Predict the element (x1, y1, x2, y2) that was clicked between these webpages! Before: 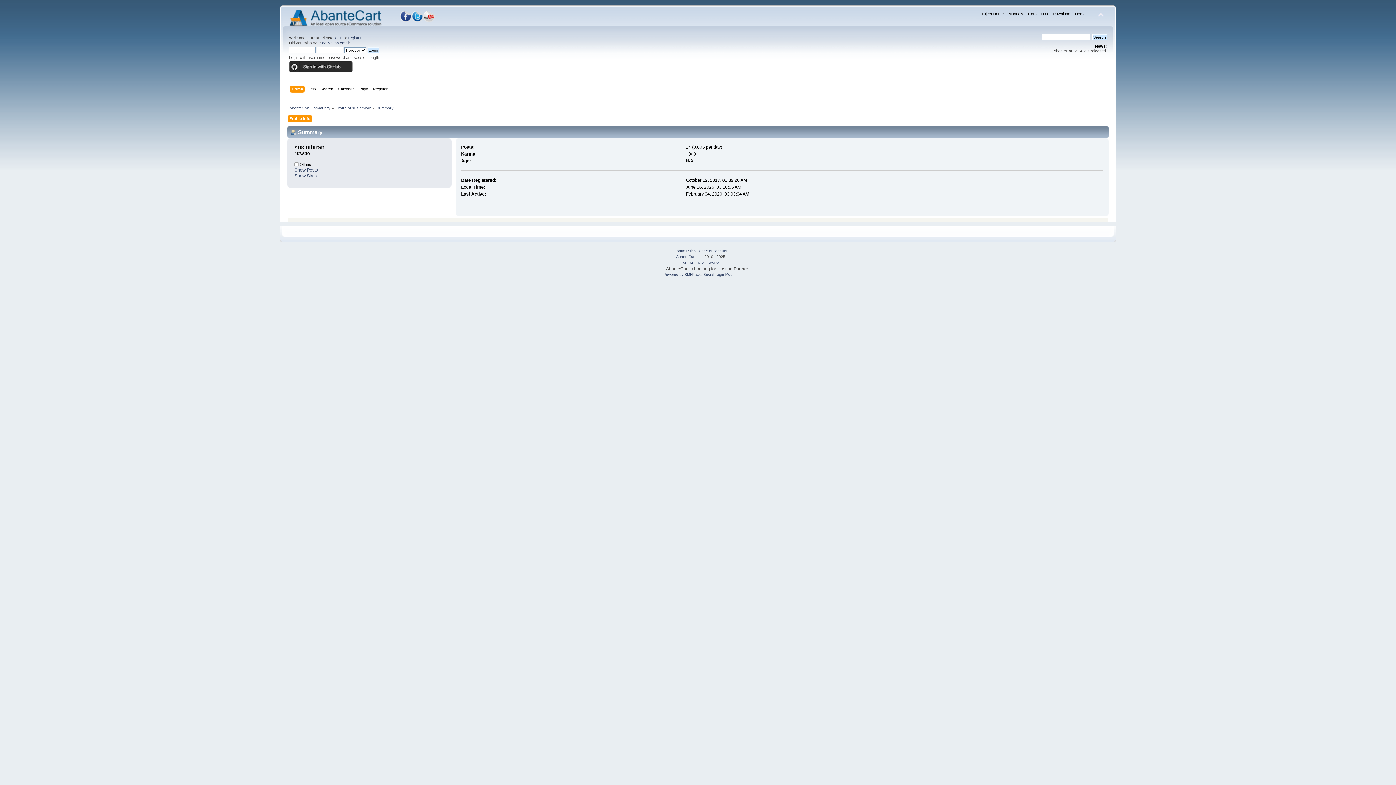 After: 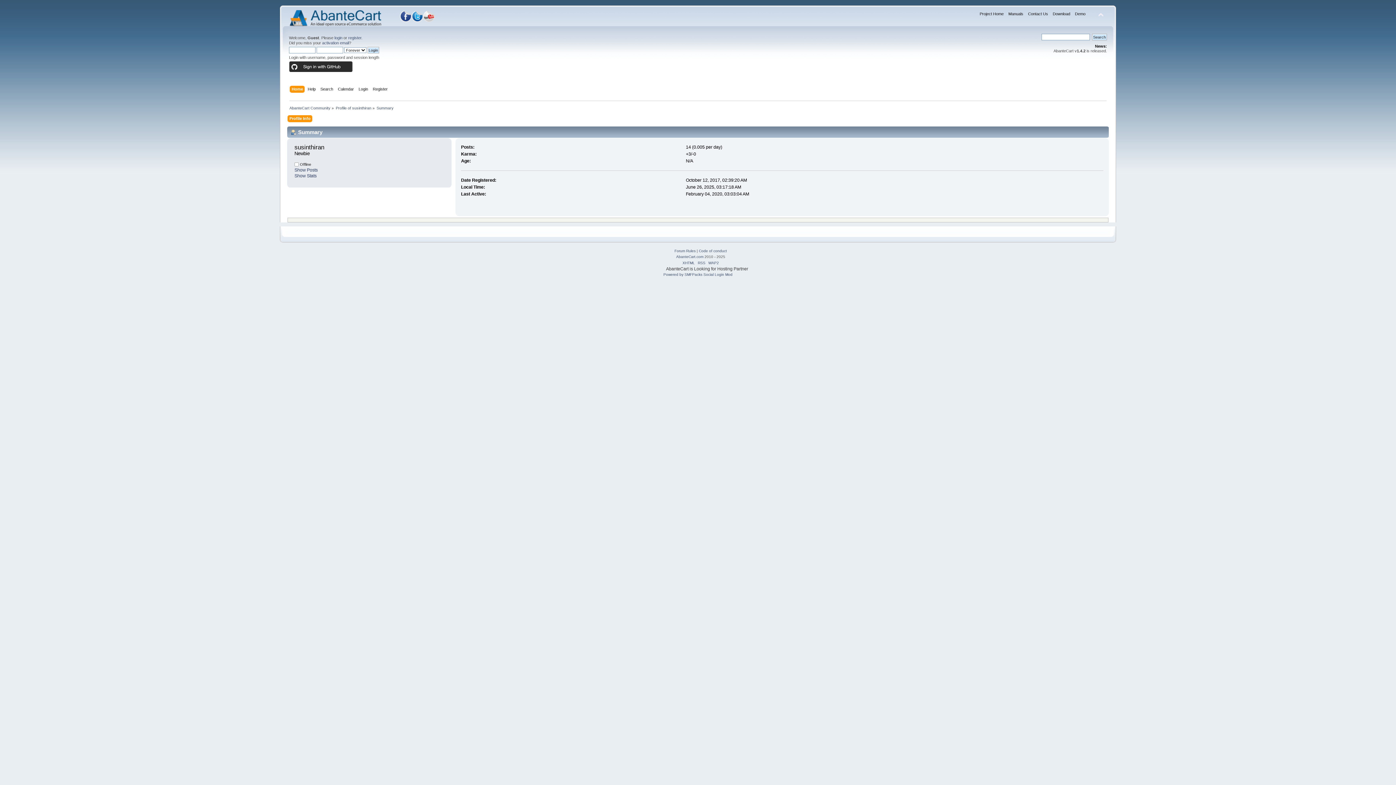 Action: bbox: (376, 105, 393, 110) label: Summary